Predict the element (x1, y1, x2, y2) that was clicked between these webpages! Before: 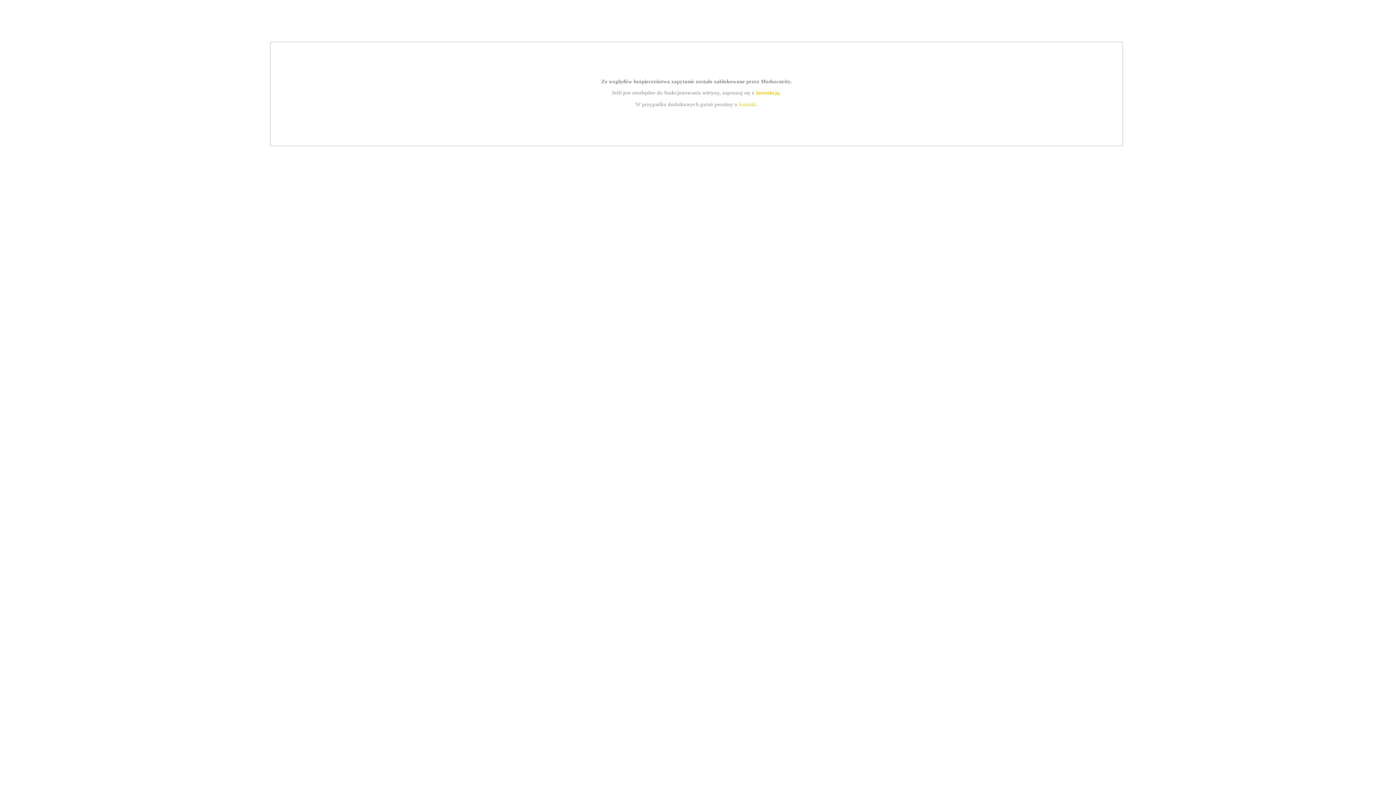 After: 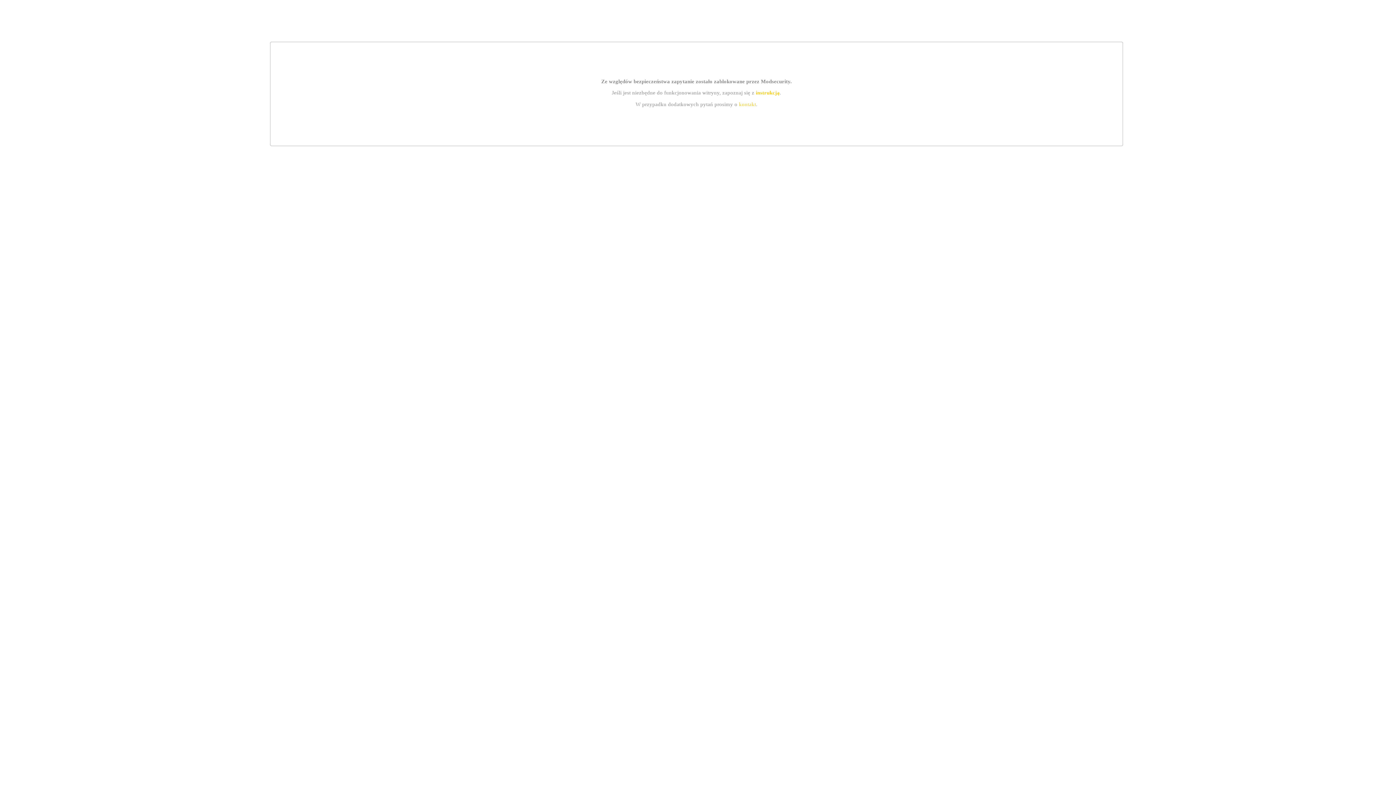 Action: bbox: (739, 101, 756, 107) label: kontakt